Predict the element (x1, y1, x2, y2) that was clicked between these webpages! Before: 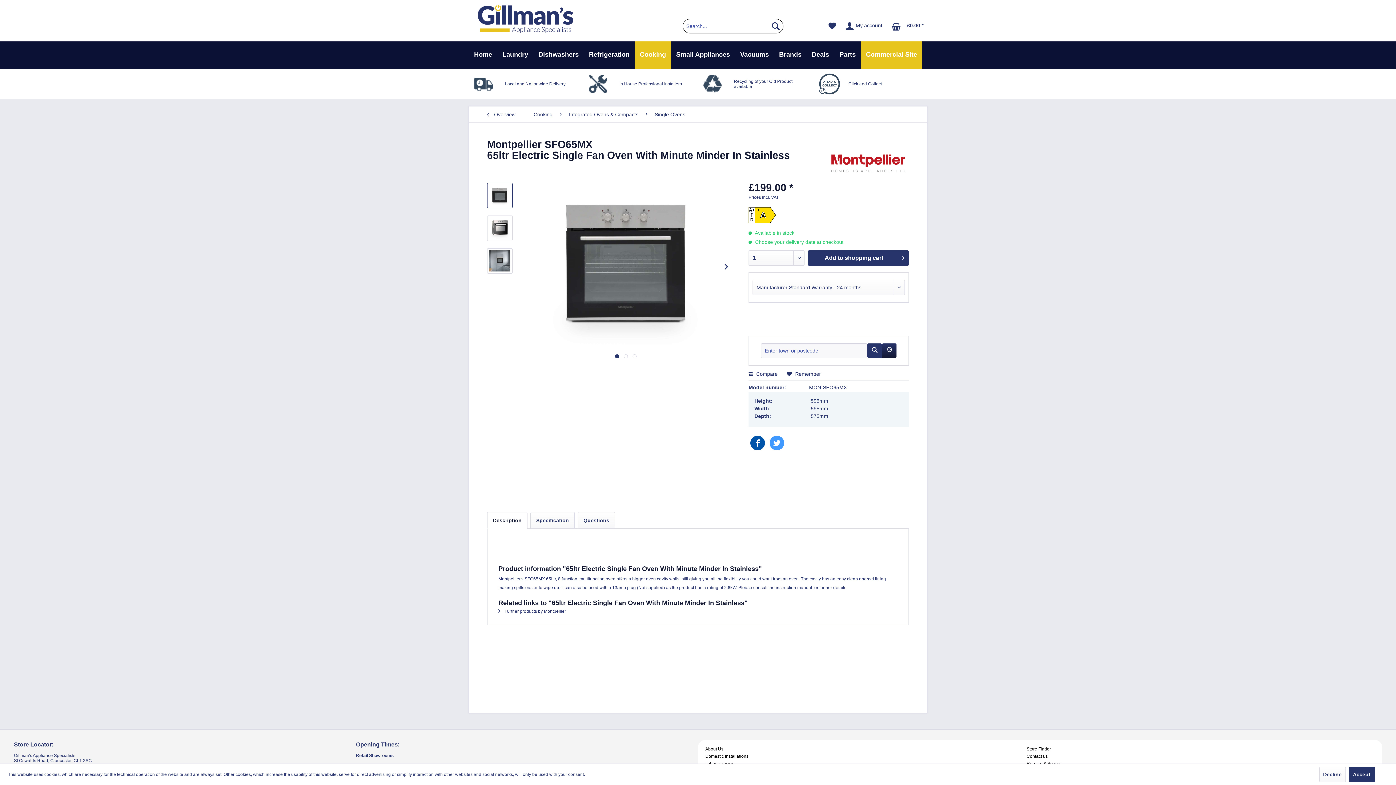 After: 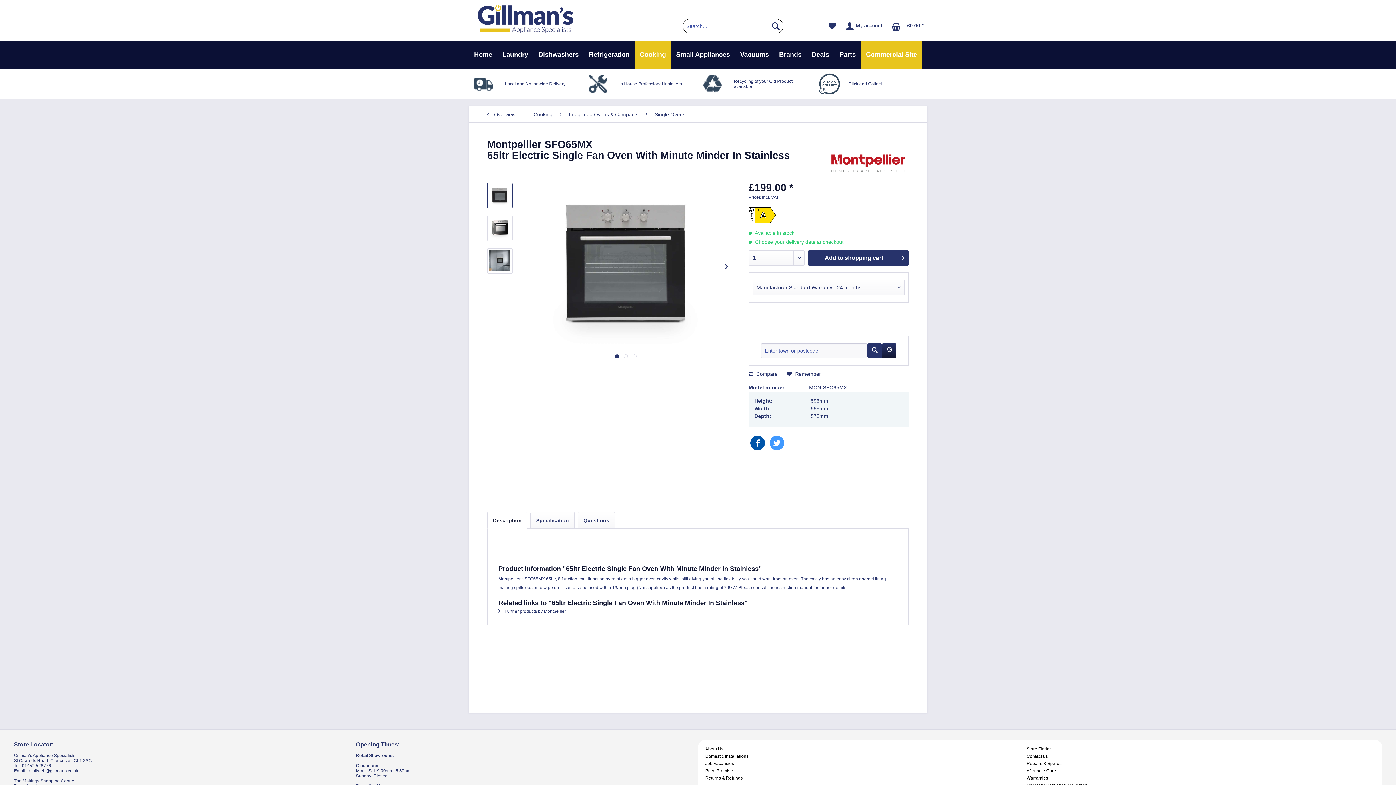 Action: bbox: (1319, 767, 1346, 782) label: Decline